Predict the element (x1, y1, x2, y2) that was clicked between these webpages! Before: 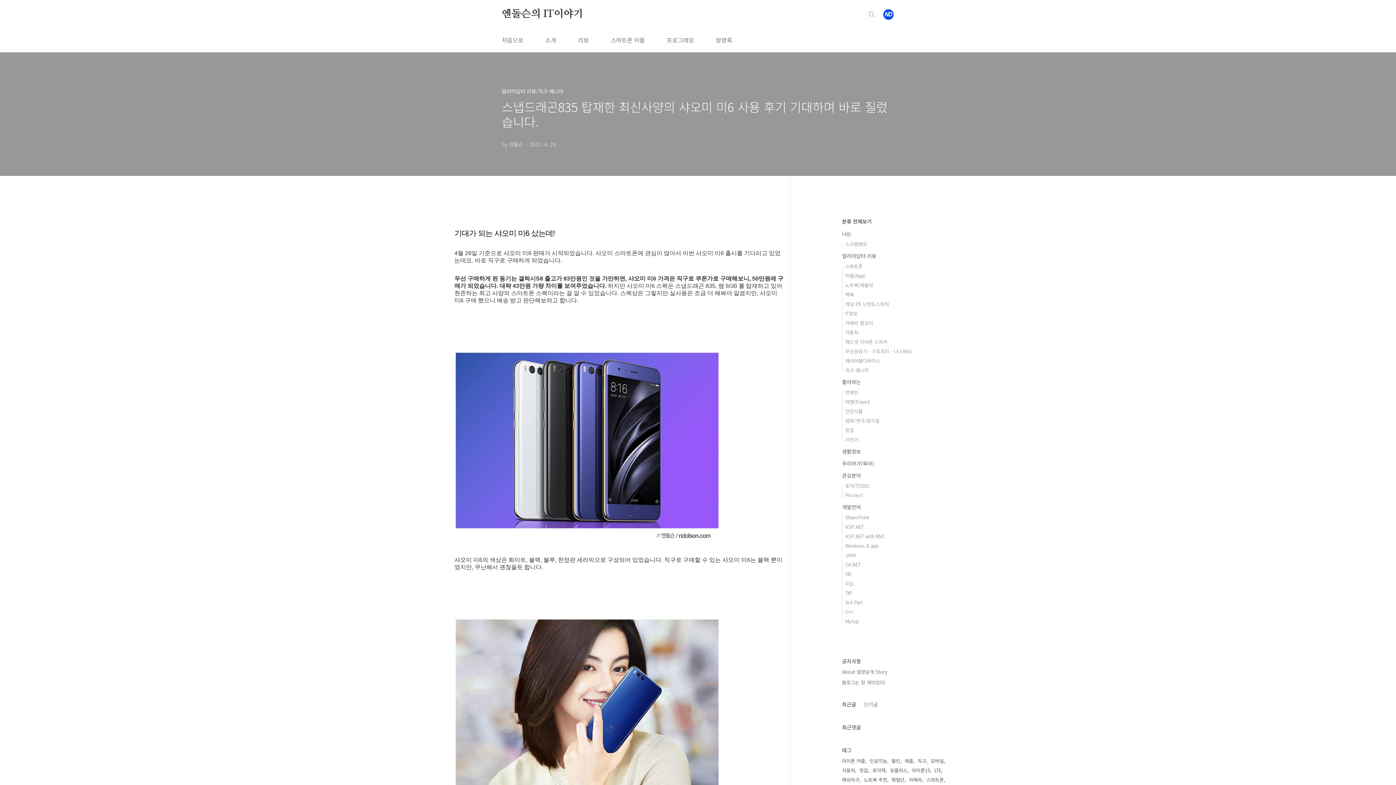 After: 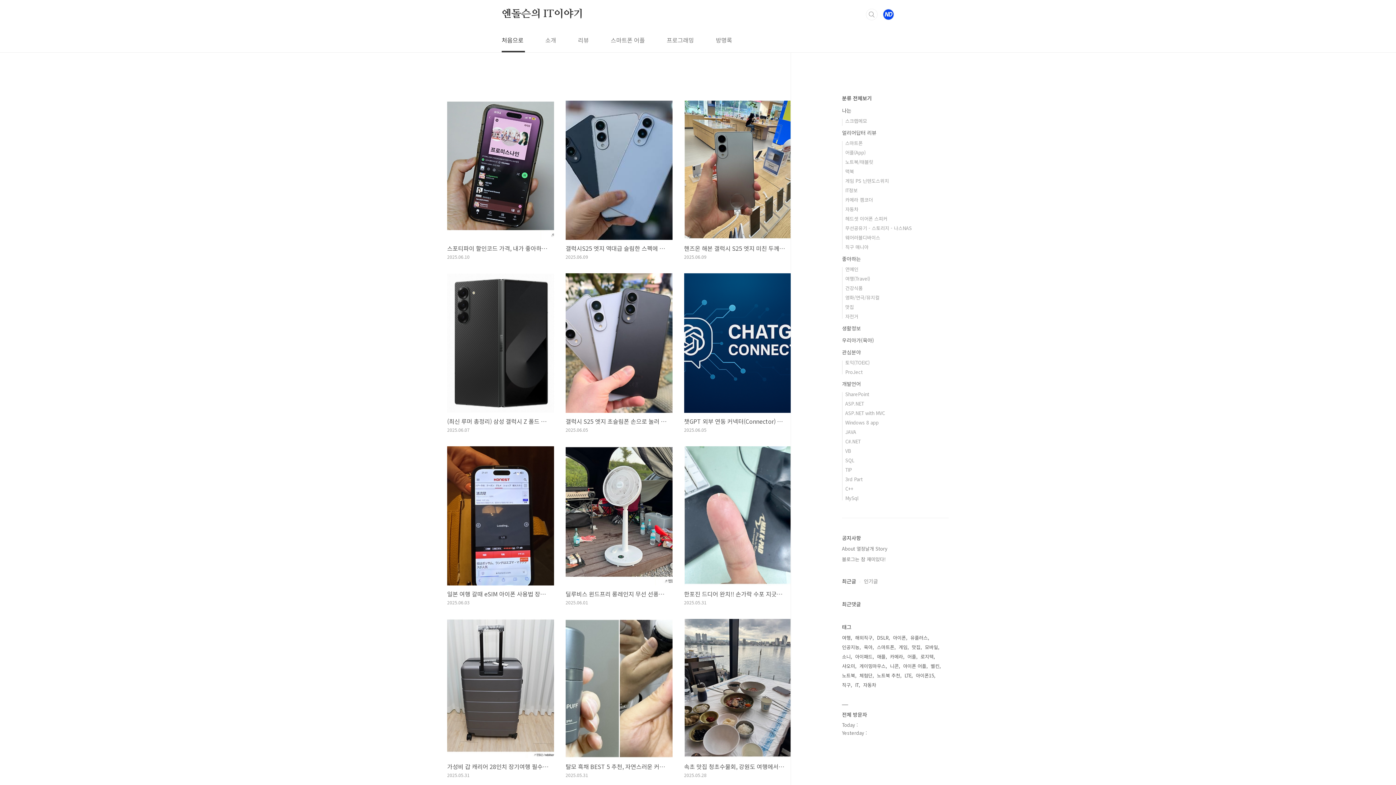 Action: label: 처음으로 bbox: (500, 28, 525, 52)